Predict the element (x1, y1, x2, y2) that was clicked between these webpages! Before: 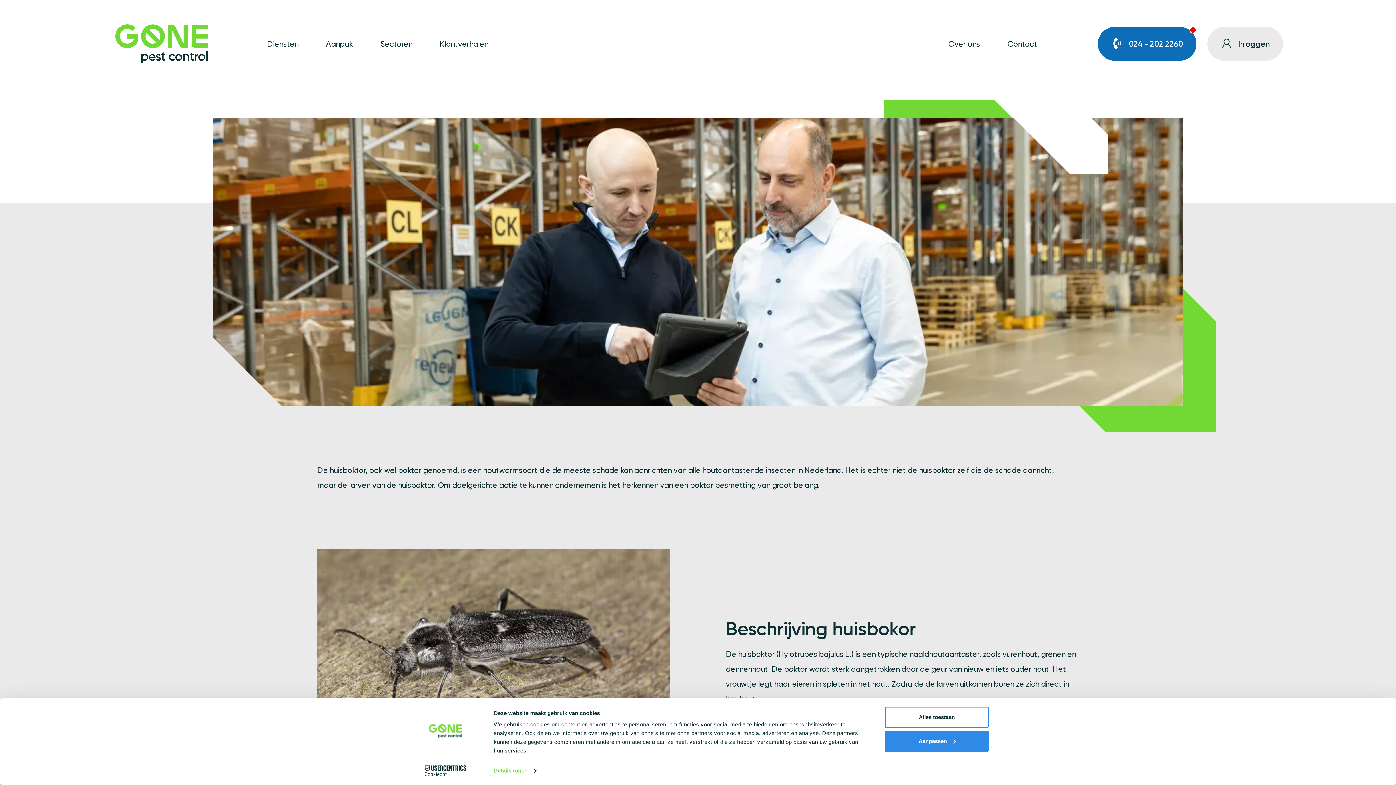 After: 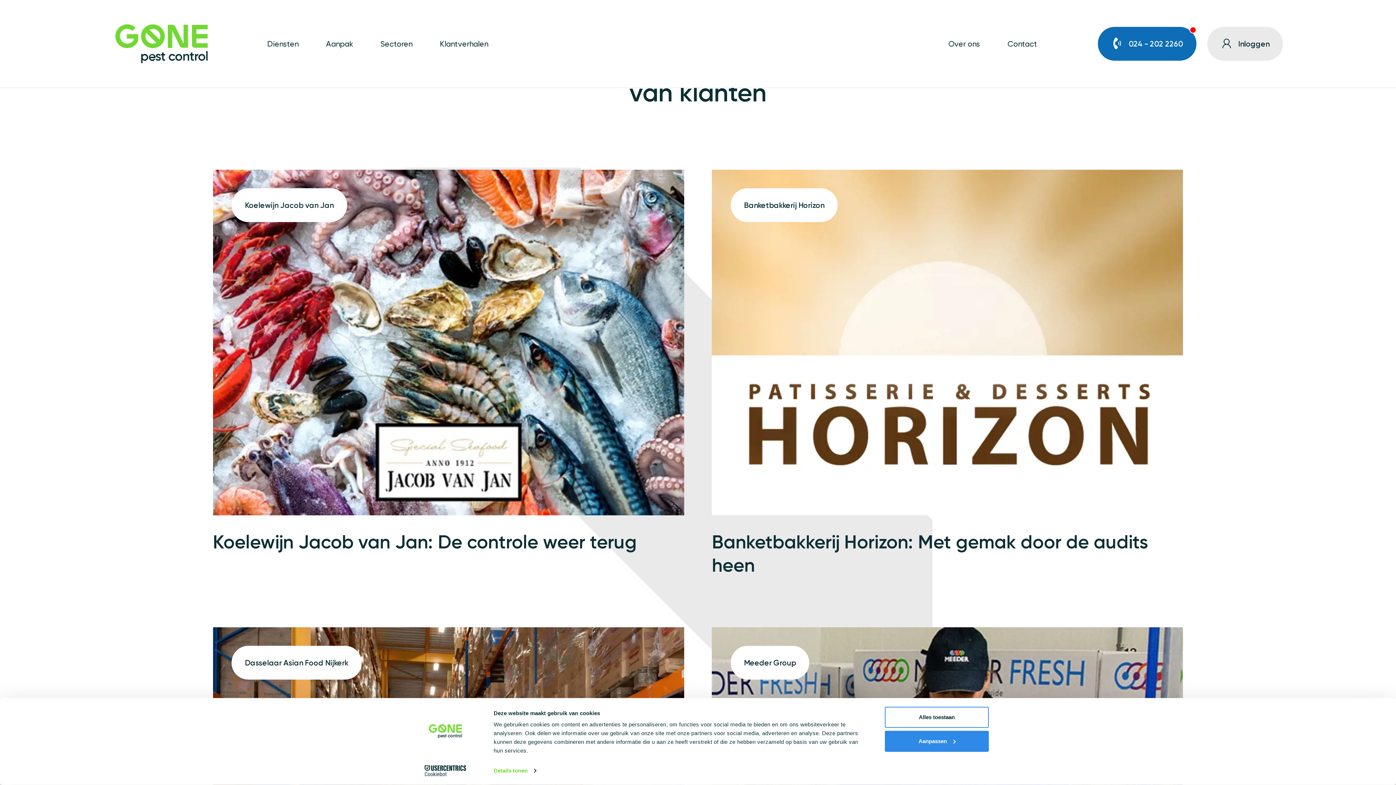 Action: label: Klantverhalen bbox: (440, 36, 488, 51)